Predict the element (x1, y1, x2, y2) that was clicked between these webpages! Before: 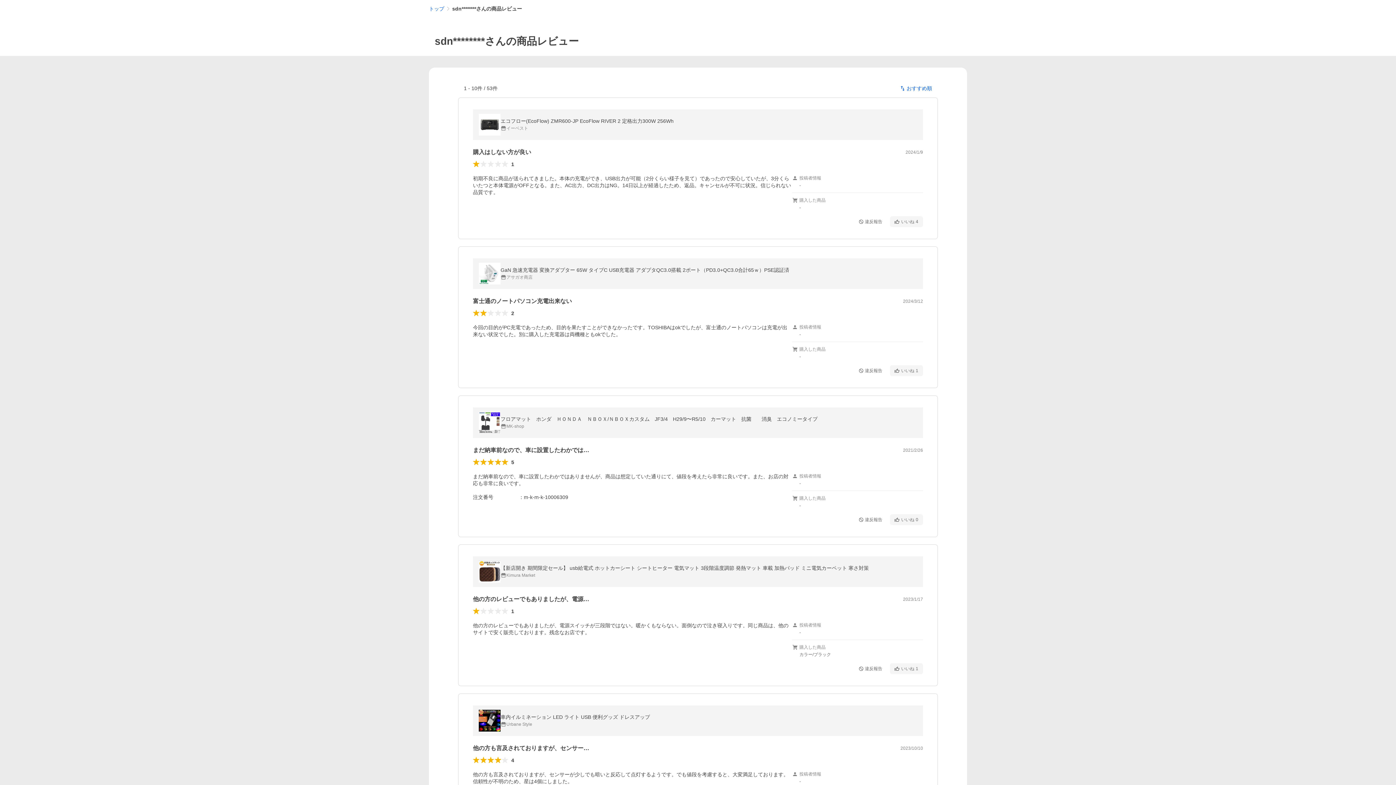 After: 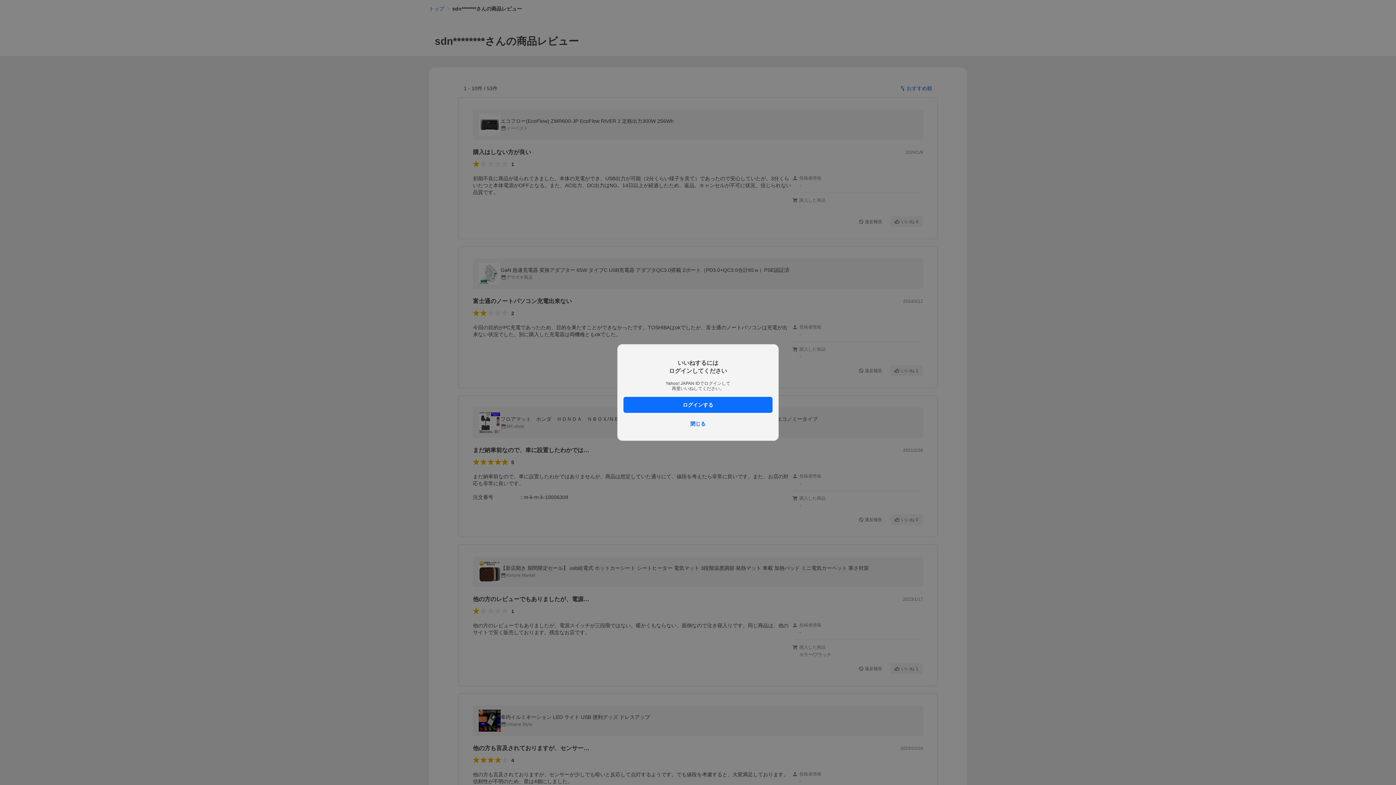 Action: bbox: (890, 216, 923, 227) label: いいね
4